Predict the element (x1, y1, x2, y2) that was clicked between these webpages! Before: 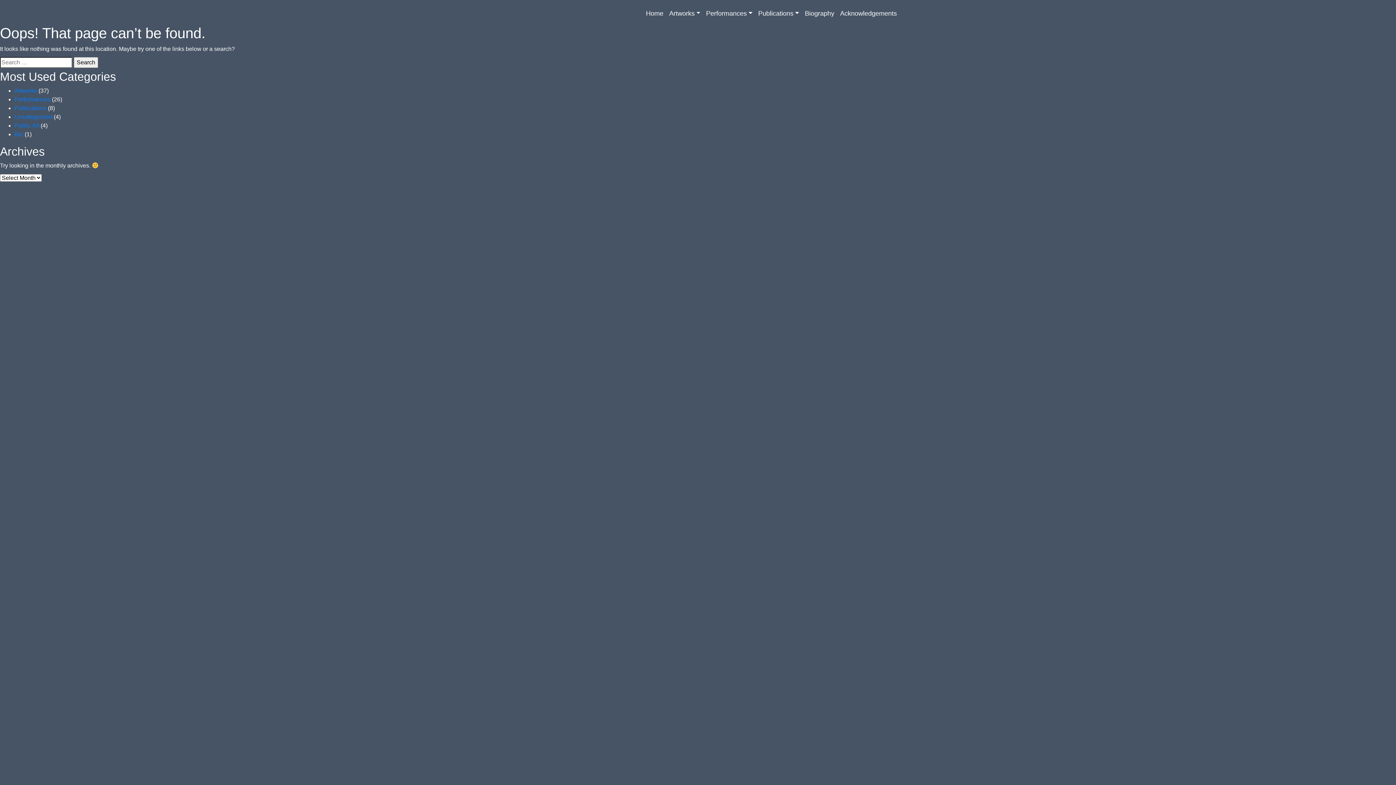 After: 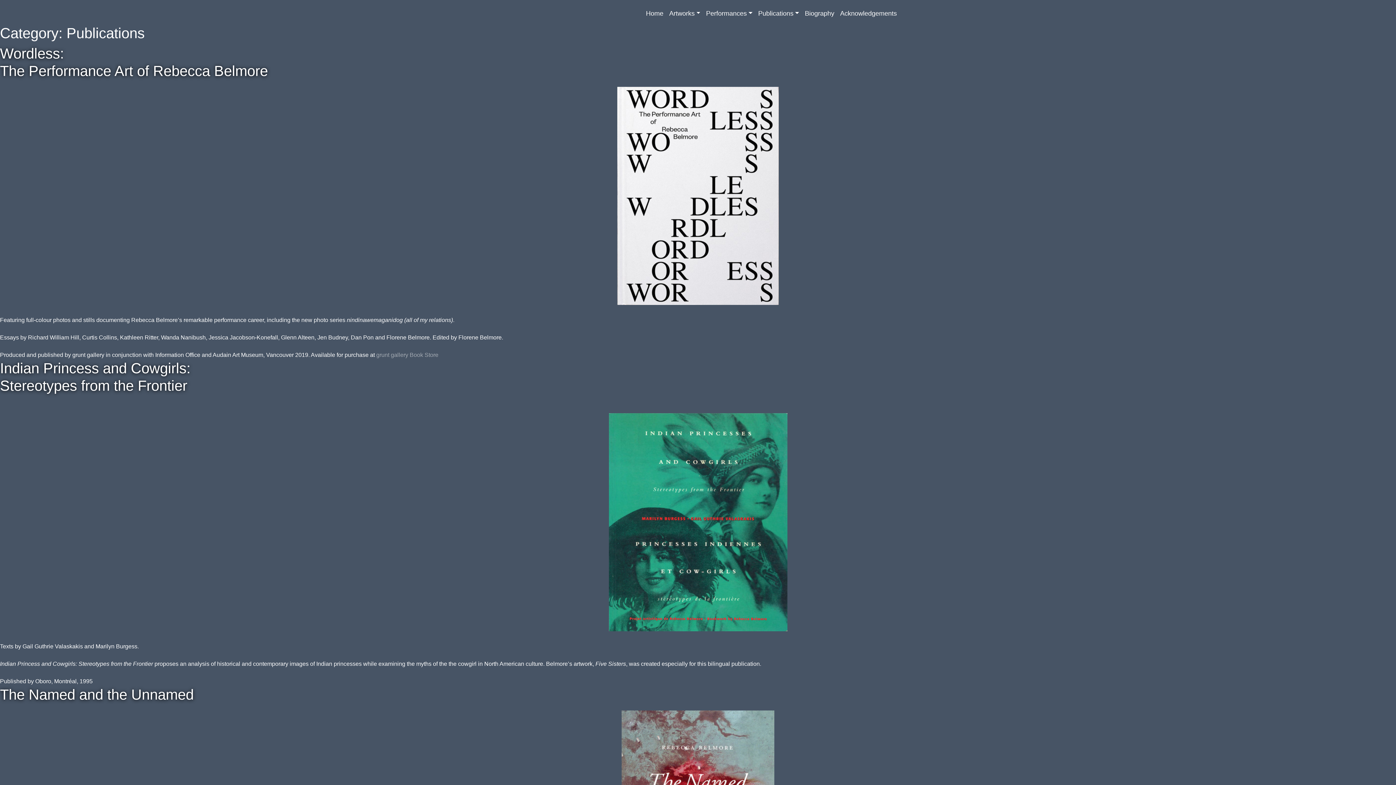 Action: label: Publications bbox: (14, 105, 46, 111)